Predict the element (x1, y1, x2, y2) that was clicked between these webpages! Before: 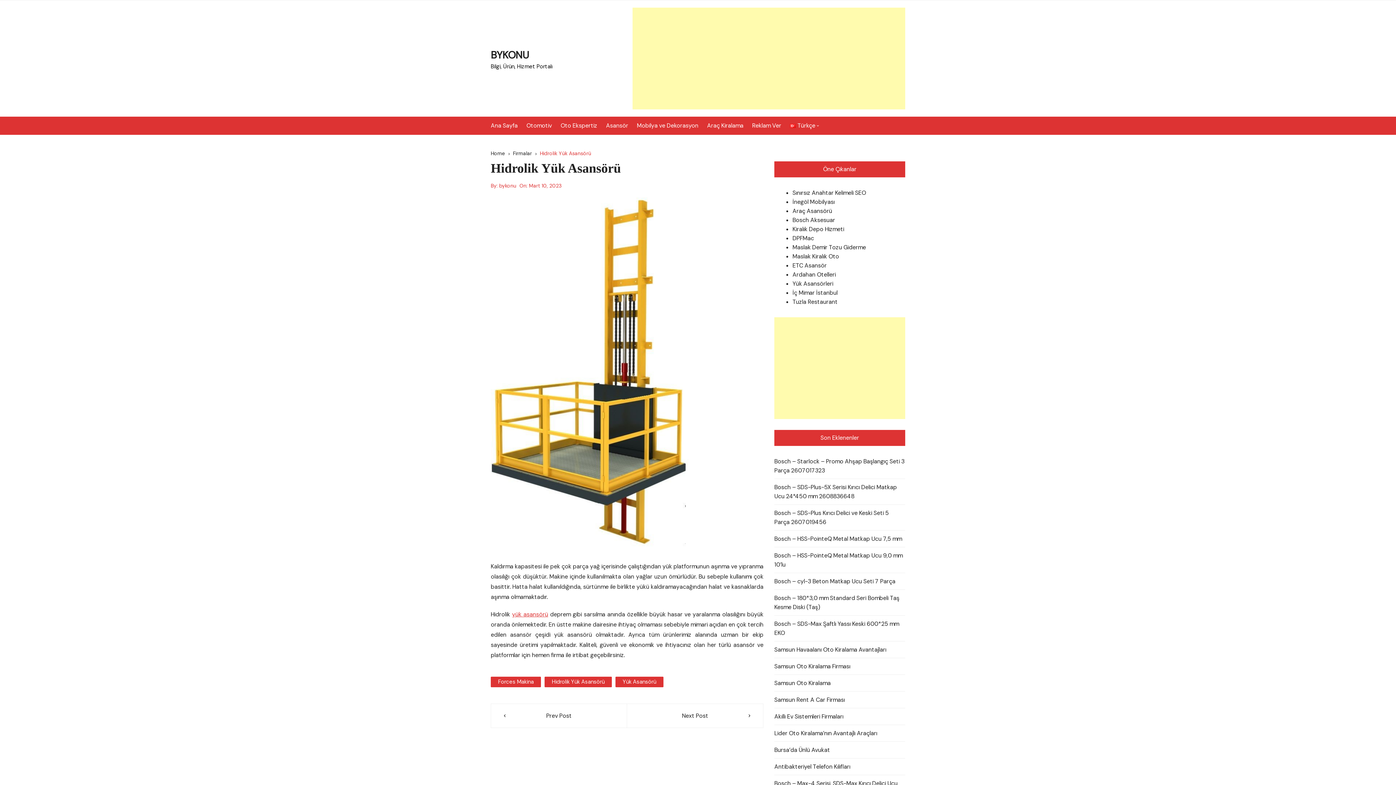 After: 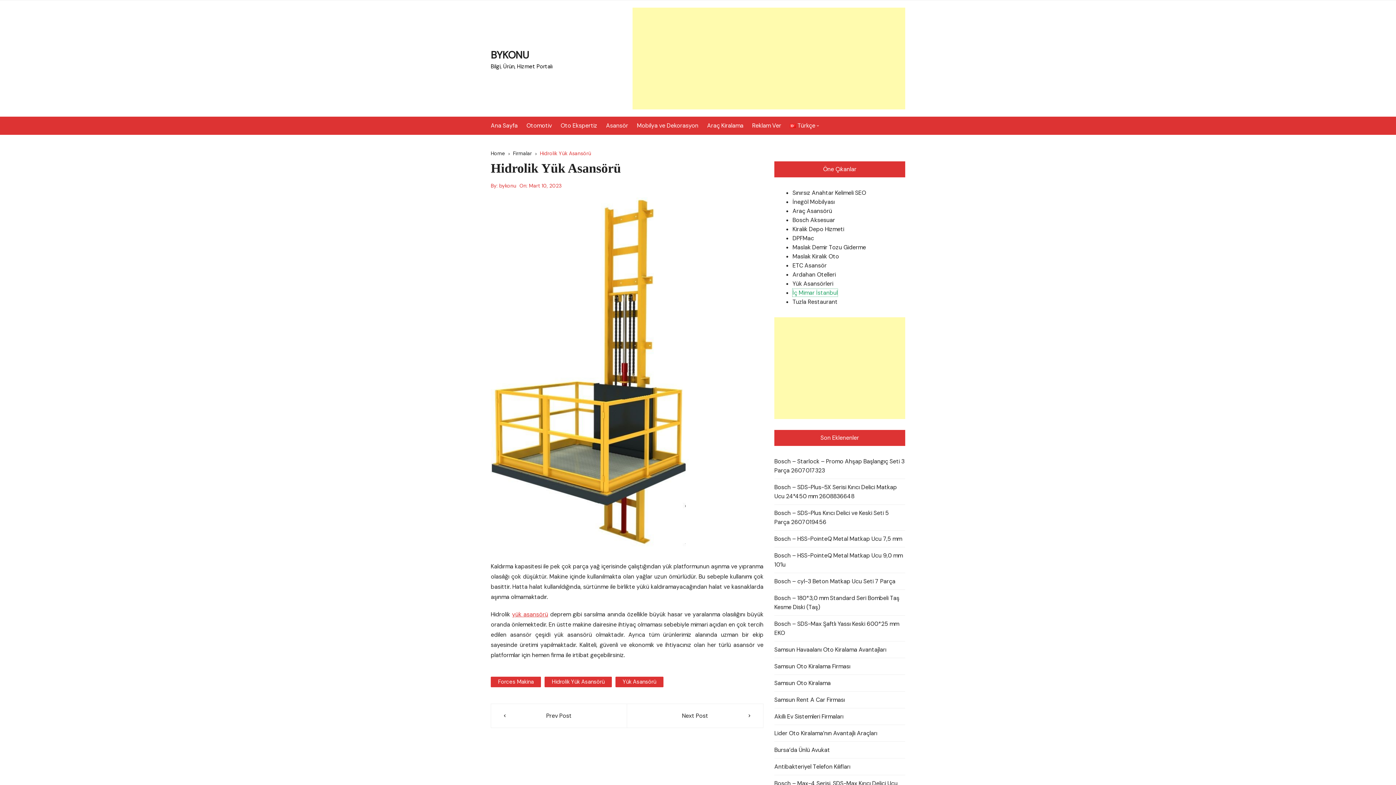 Action: bbox: (792, 289, 837, 296) label: İç Mimar İstanbul